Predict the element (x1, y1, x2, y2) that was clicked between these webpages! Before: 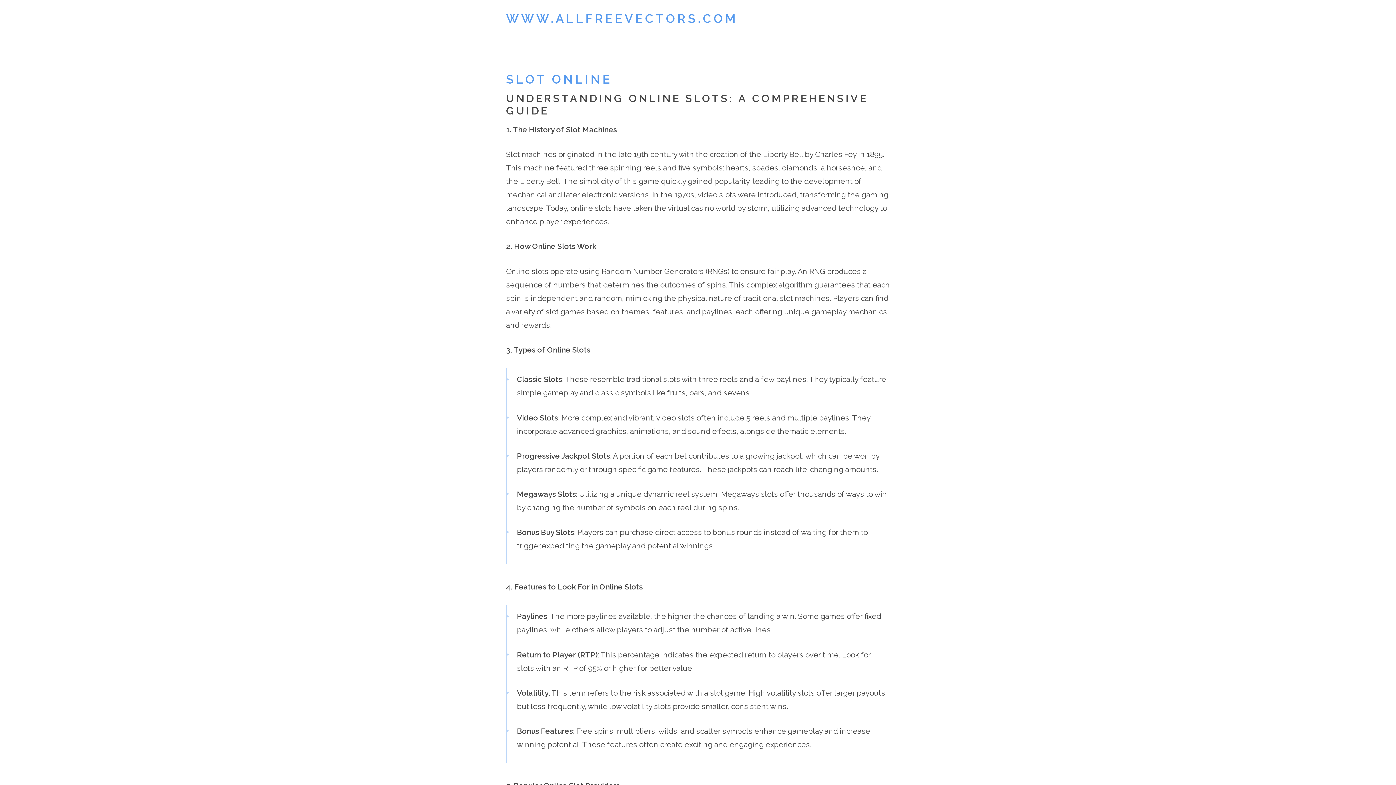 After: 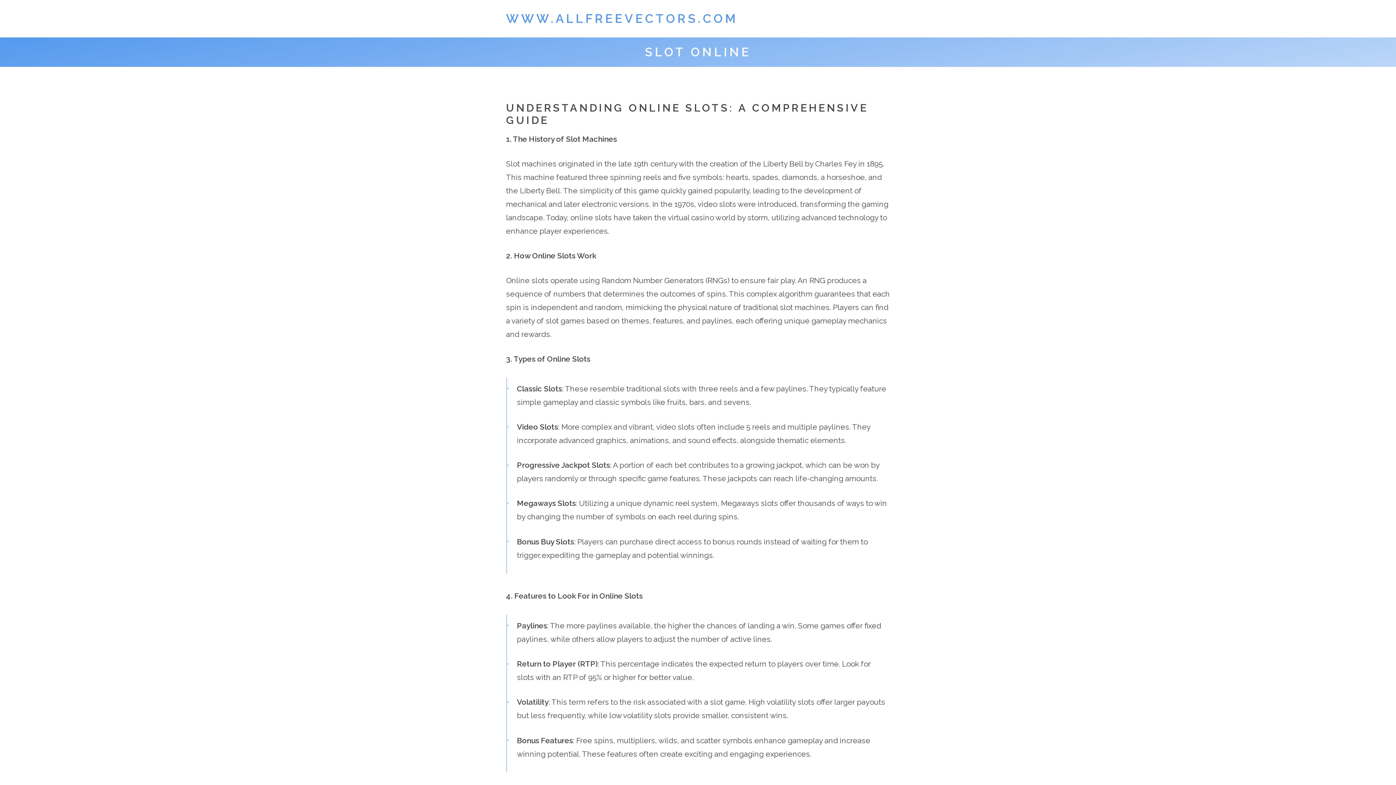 Action: bbox: (506, 72, 612, 86) label: SLOT ONLINE